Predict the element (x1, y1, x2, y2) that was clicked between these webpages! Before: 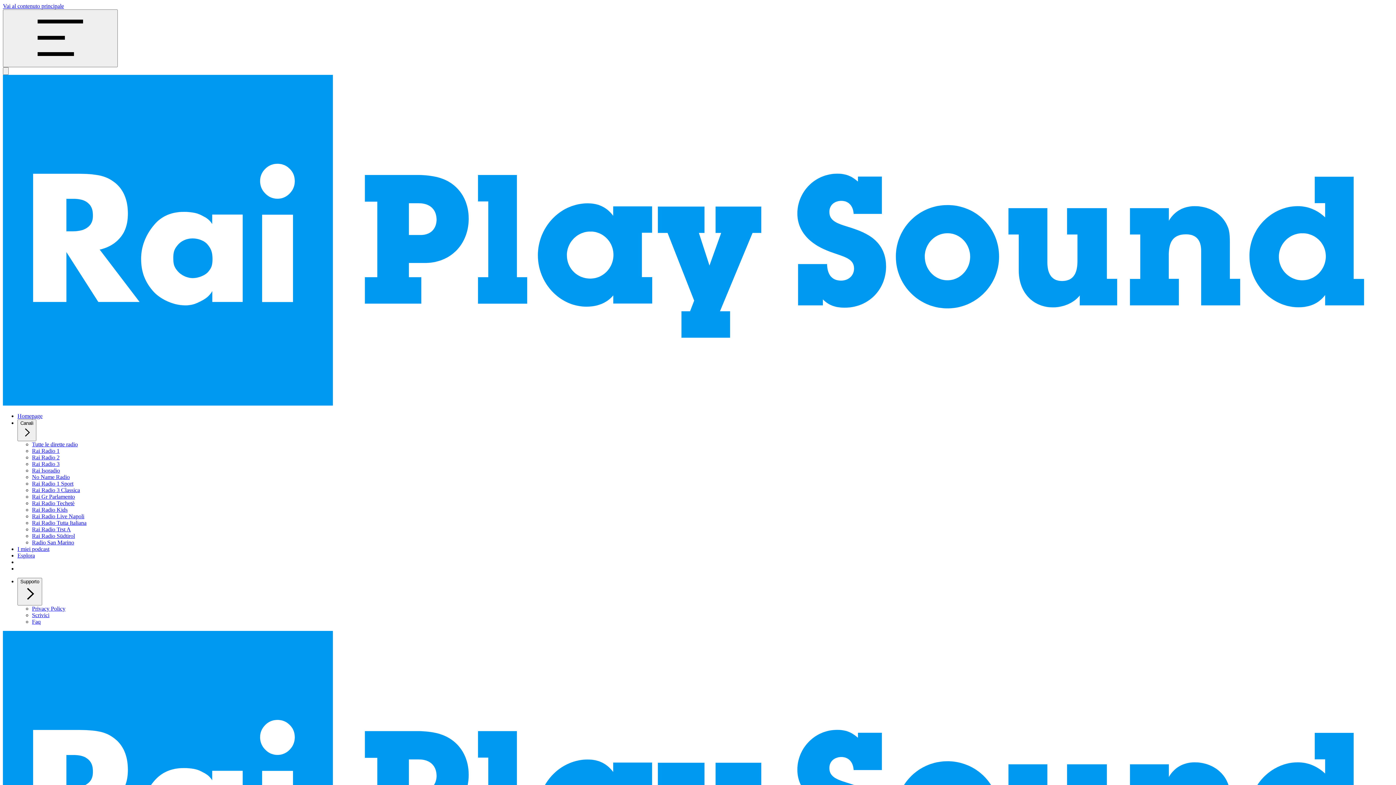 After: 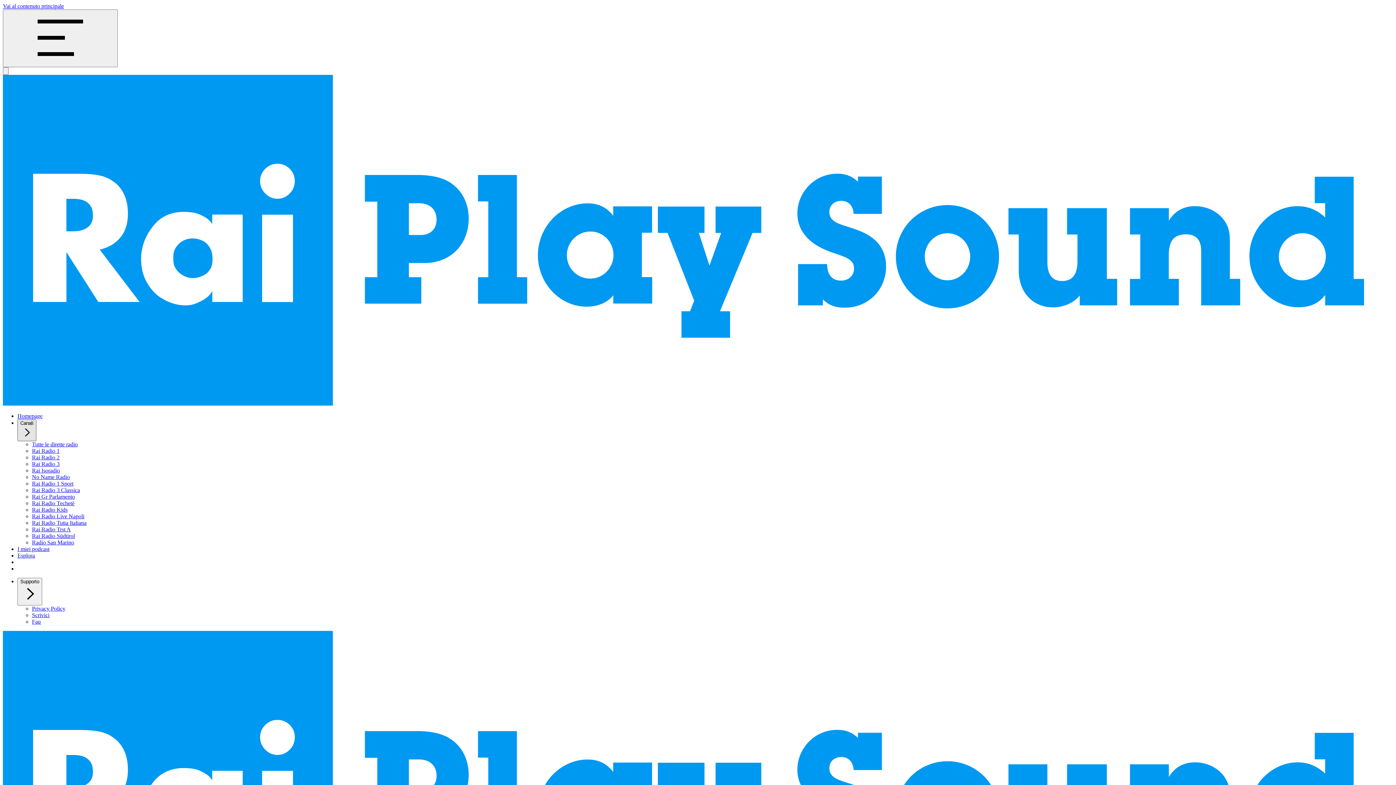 Action: bbox: (17, 419, 36, 441) label: Canali